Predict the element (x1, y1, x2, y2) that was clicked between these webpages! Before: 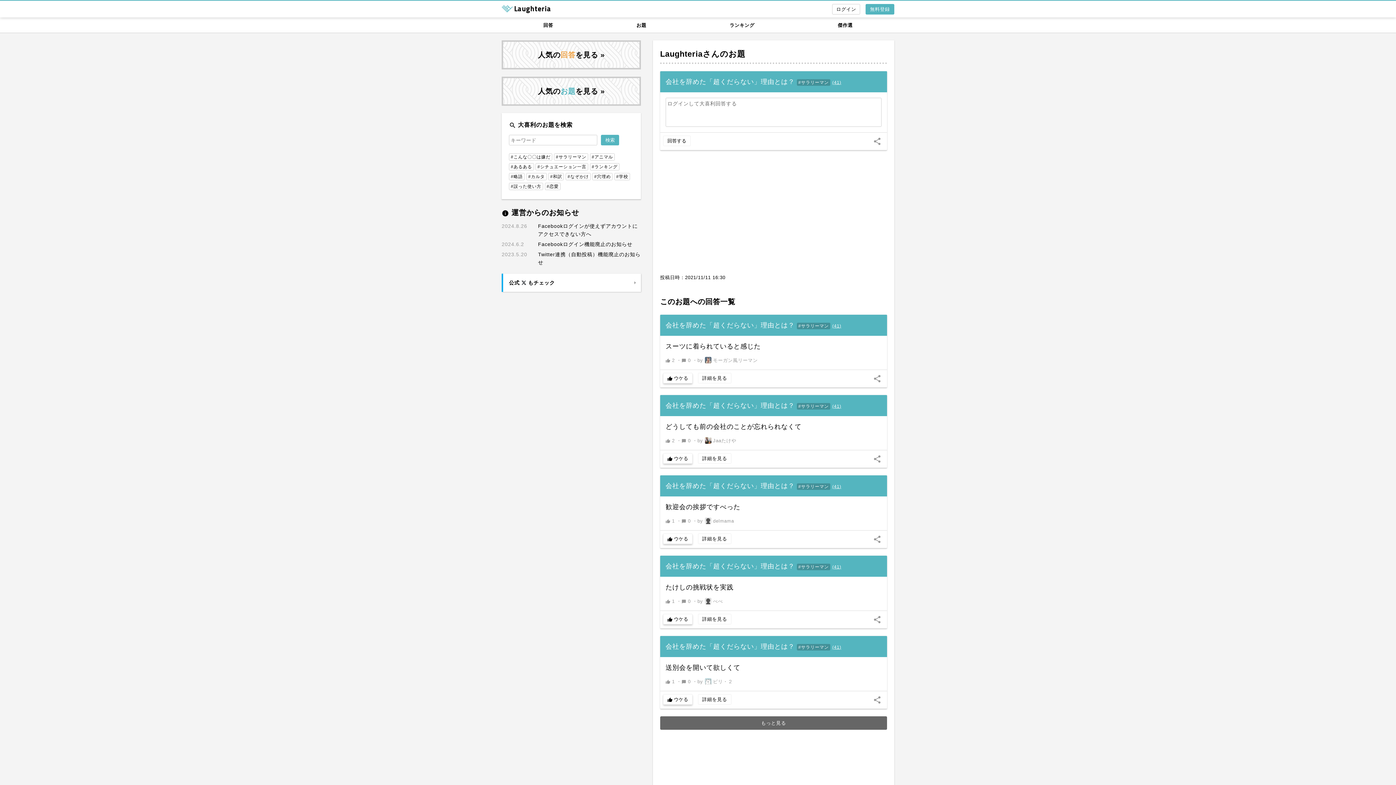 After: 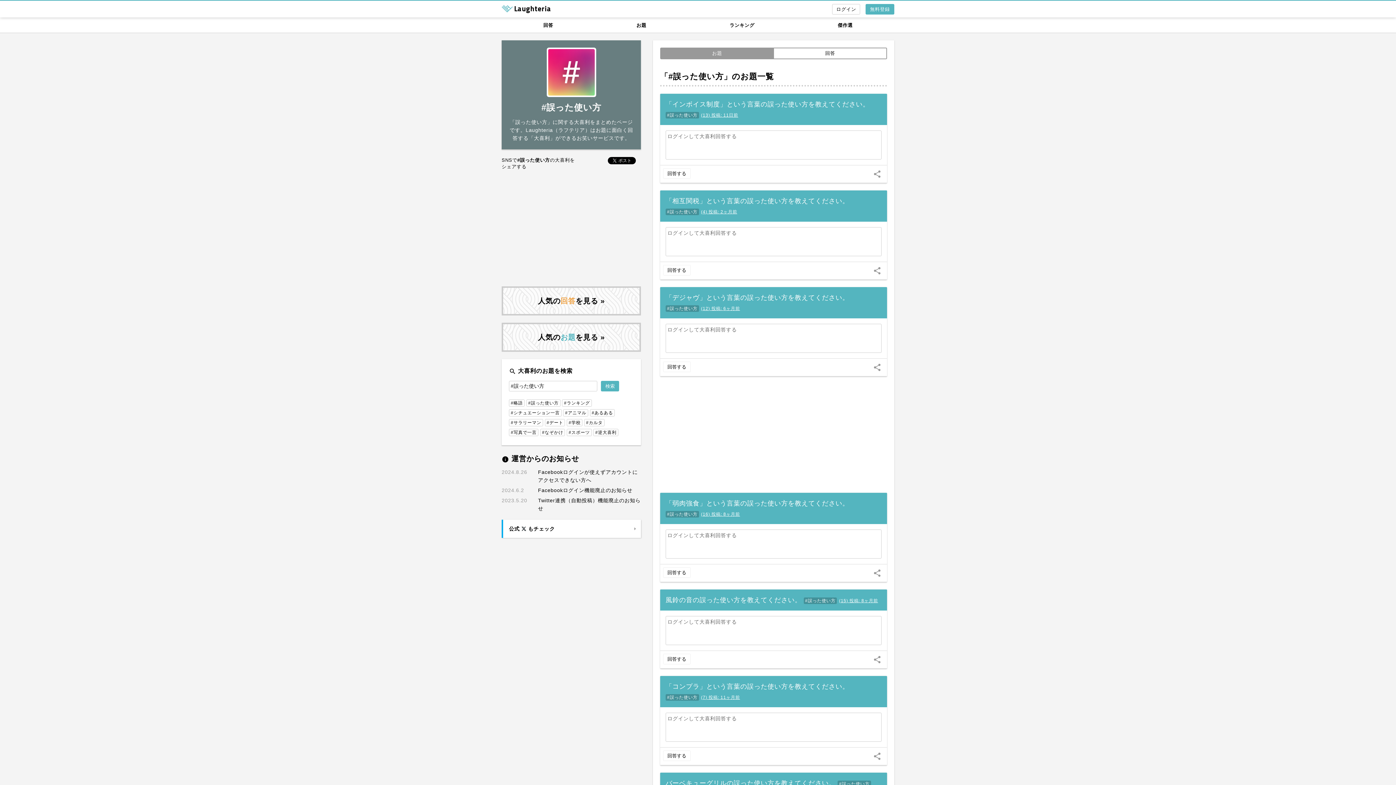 Action: bbox: (509, 182, 543, 190) label: #誤った使い方